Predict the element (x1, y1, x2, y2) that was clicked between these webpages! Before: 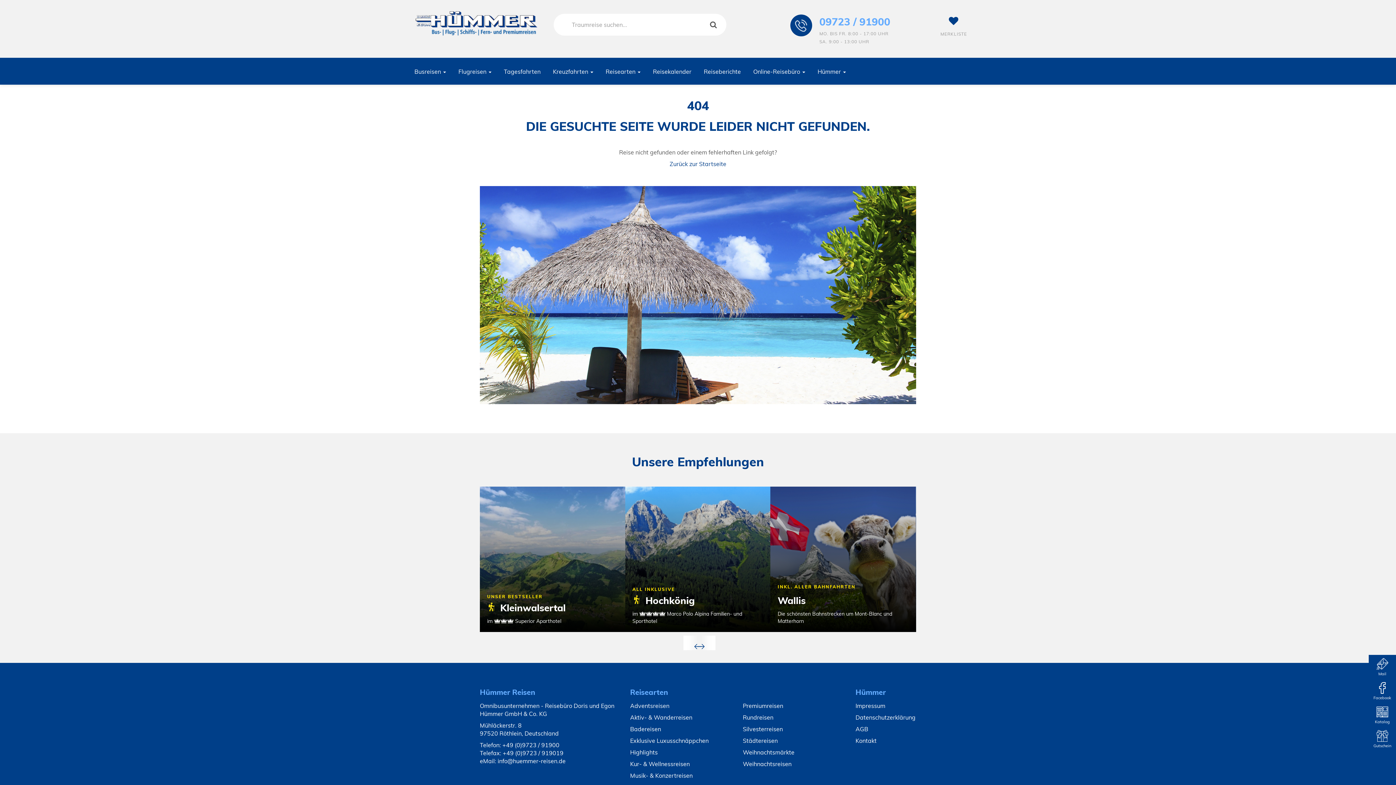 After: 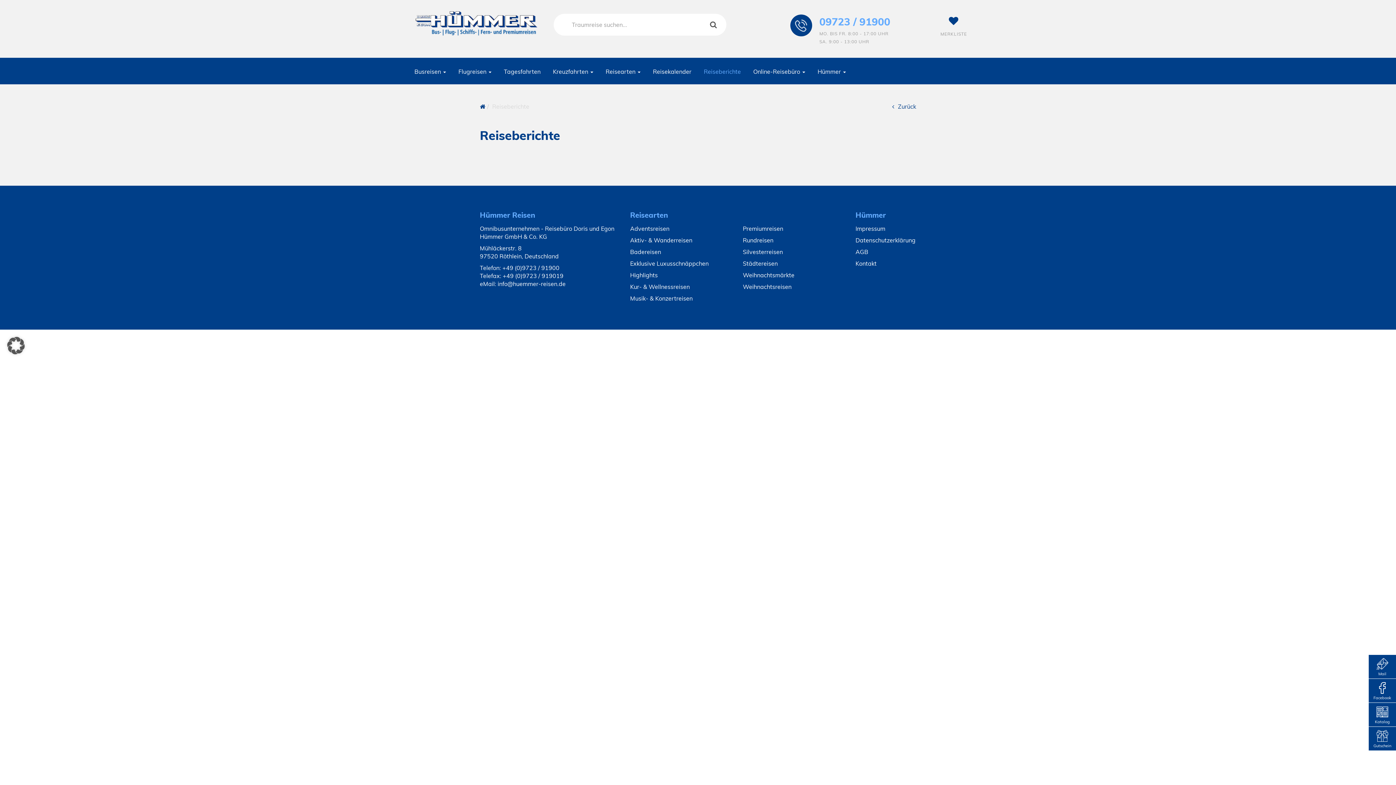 Action: label: Reiseberichte bbox: (698, 57, 746, 84)